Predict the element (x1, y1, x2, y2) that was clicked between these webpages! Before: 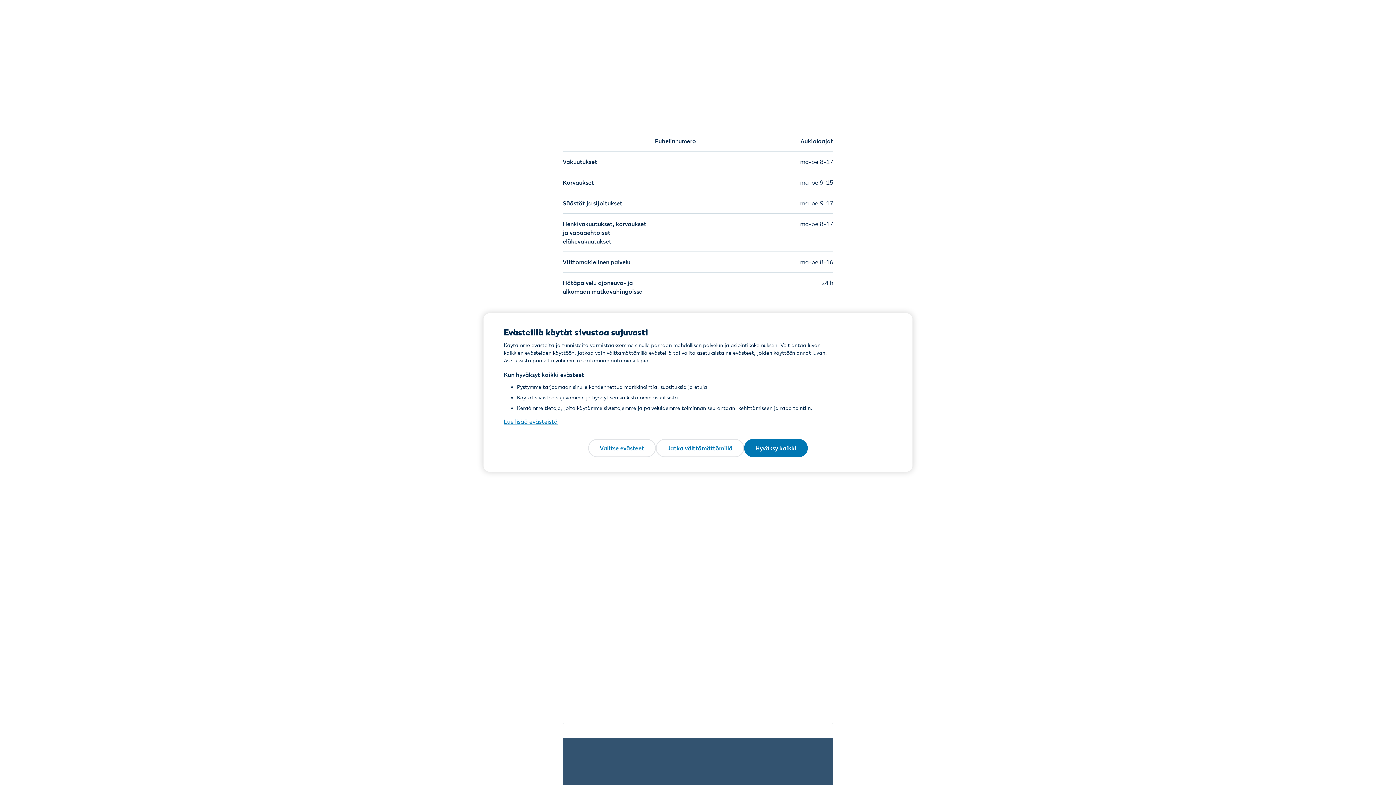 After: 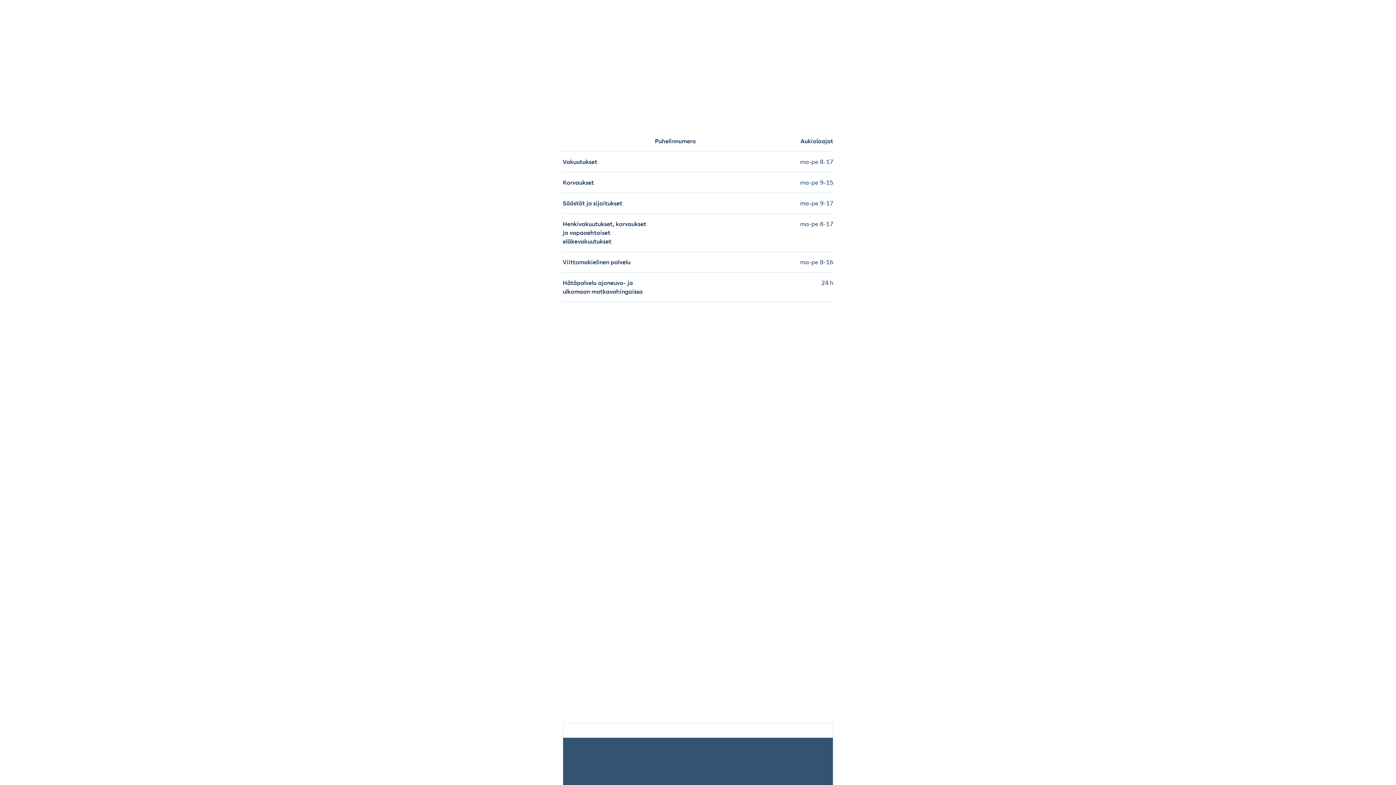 Action: bbox: (656, 439, 744, 457) label: Jatka välttämättömillä